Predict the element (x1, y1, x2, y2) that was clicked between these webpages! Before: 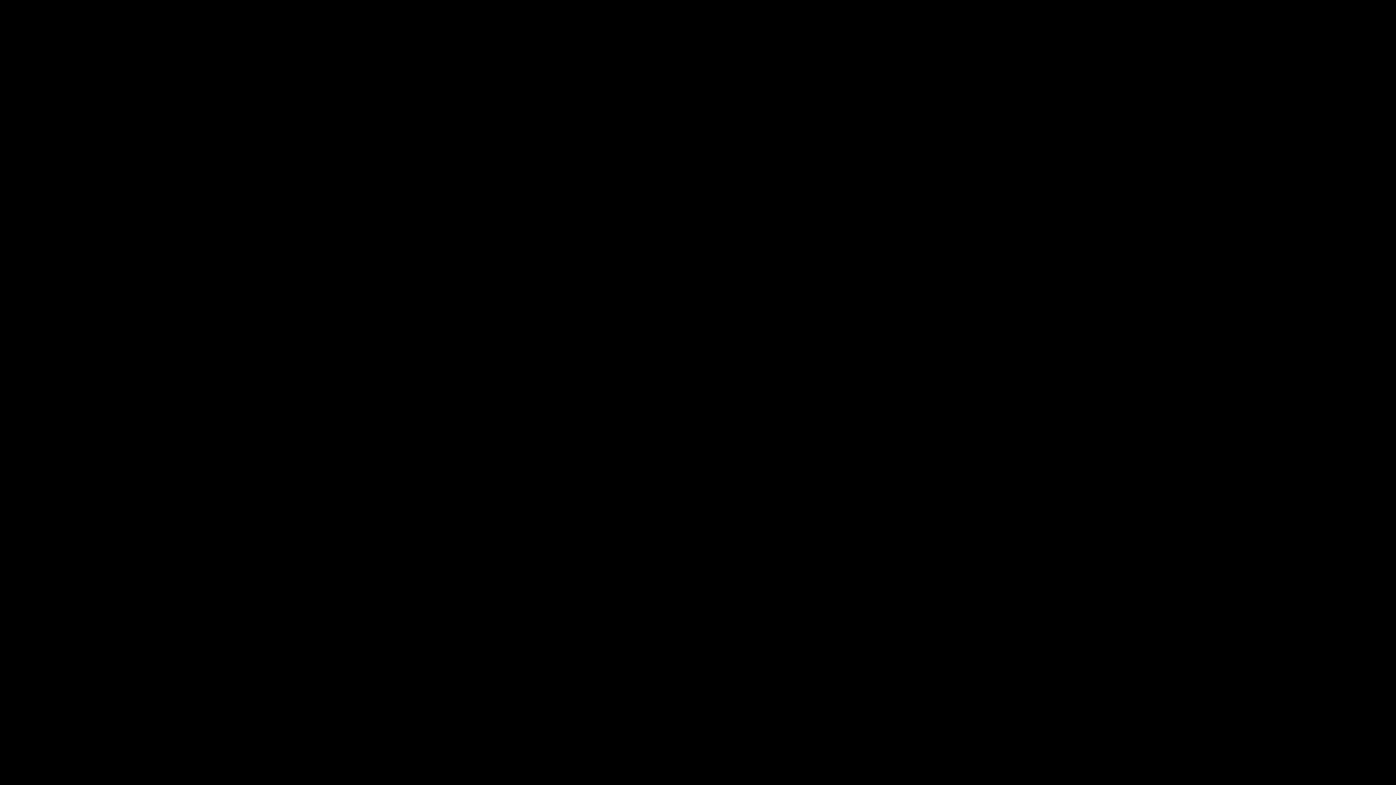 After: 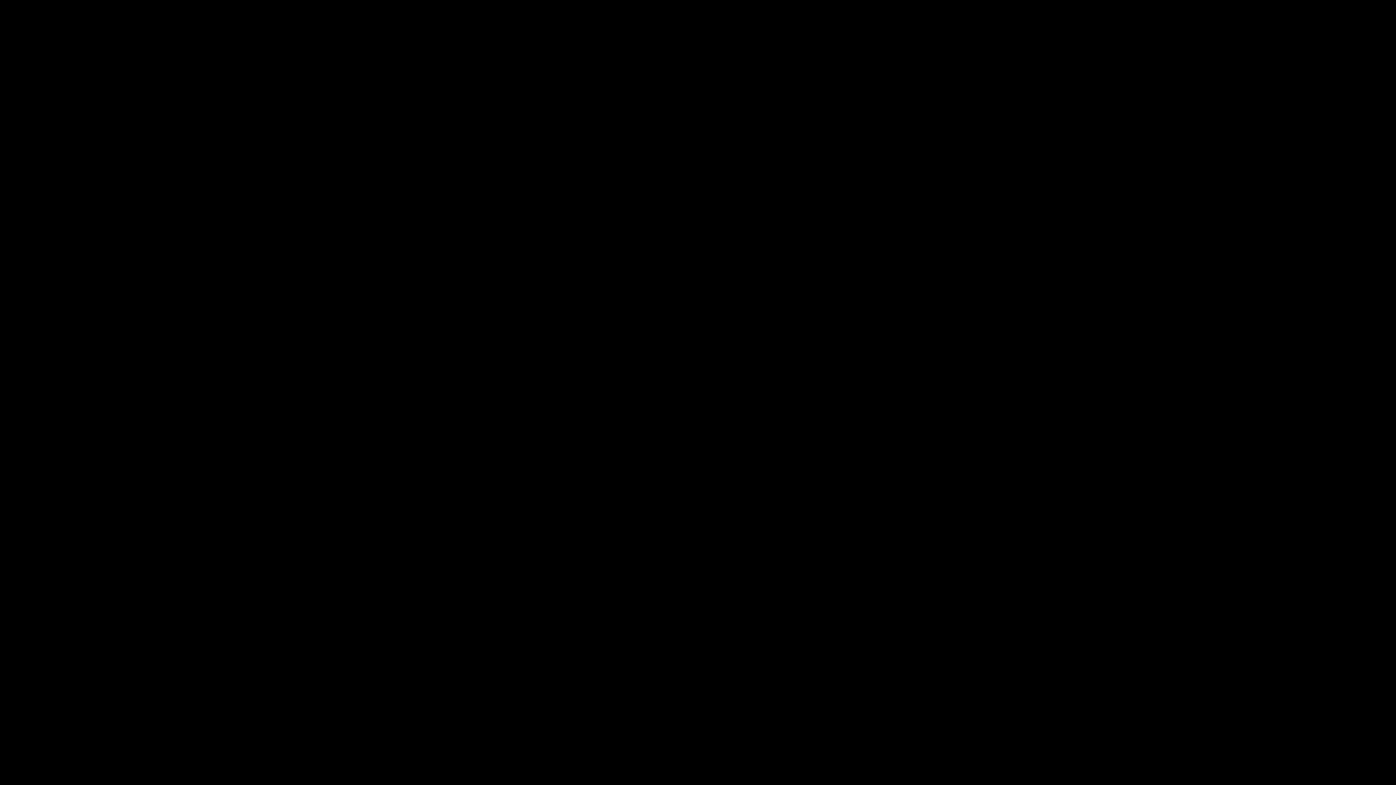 Action: bbox: (278, 362, 309, 369) label: Delicious